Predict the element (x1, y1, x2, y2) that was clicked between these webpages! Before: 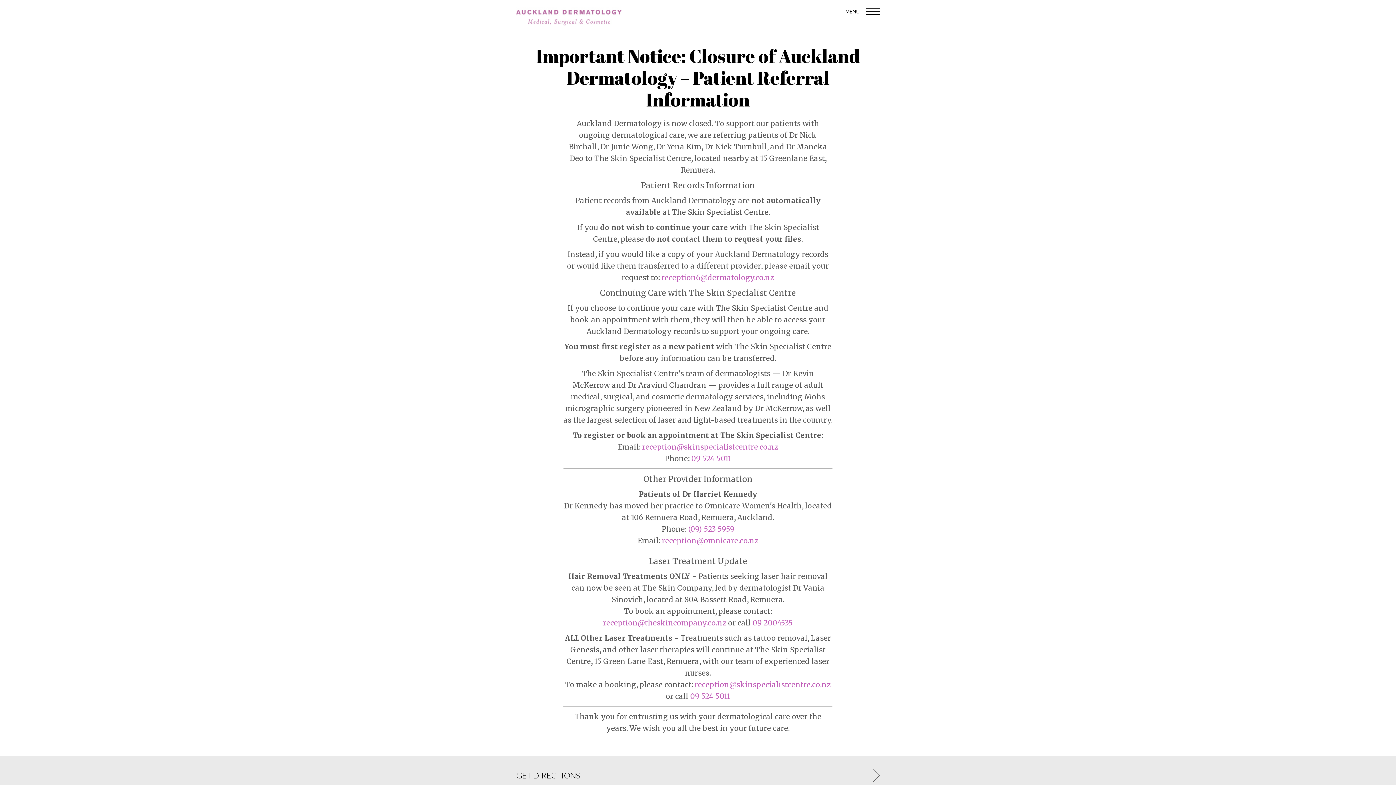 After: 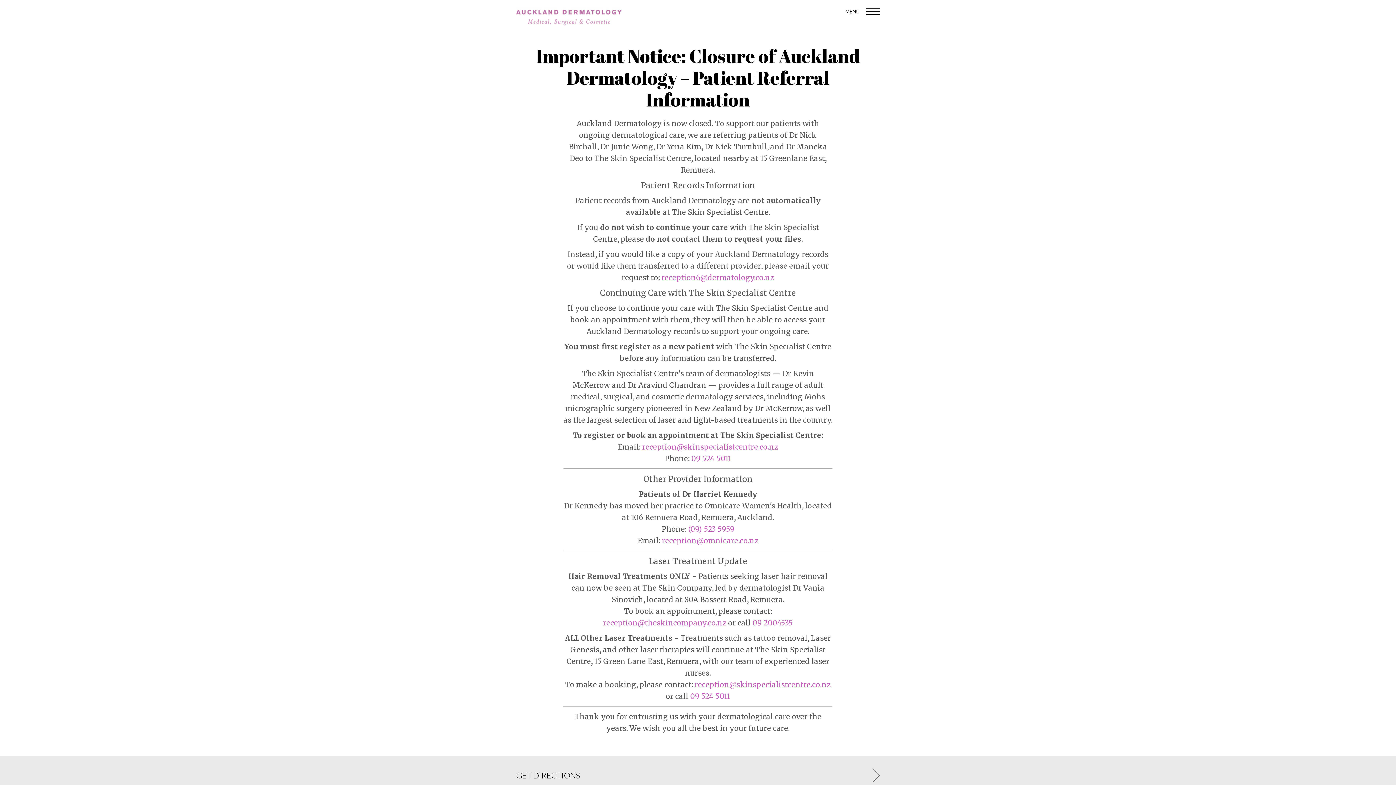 Action: bbox: (865, 767, 880, 784) label: Get directions